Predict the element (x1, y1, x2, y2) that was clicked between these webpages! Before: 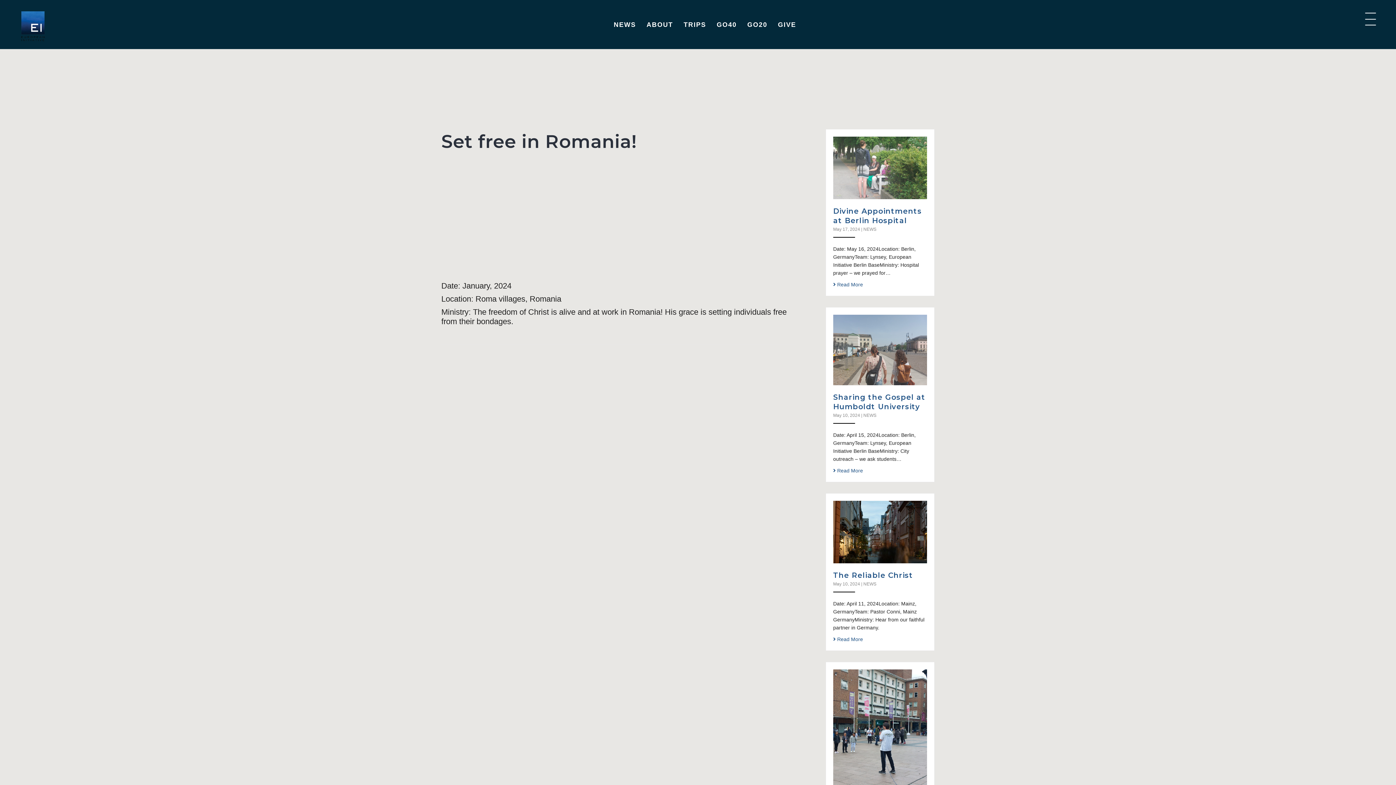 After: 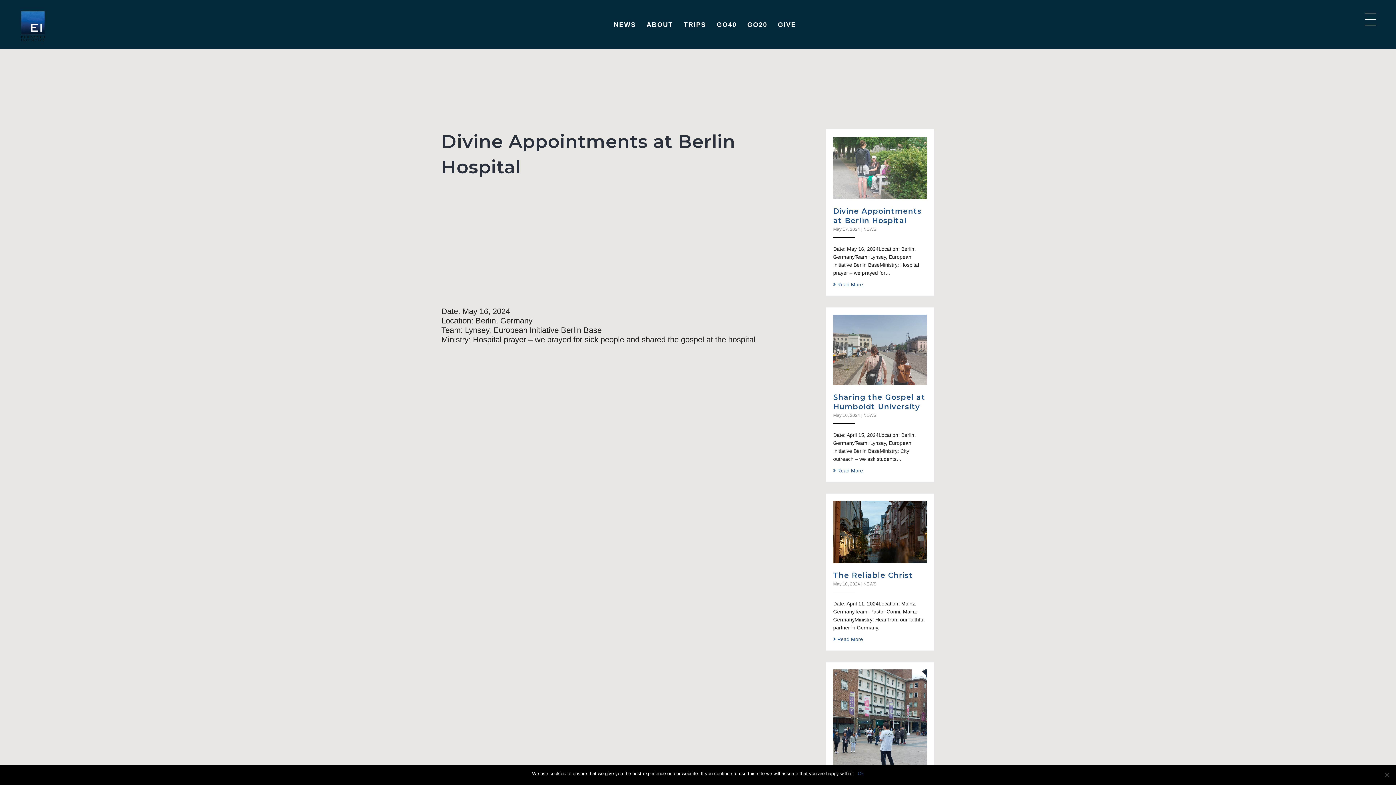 Action: bbox: (833, 164, 927, 170)